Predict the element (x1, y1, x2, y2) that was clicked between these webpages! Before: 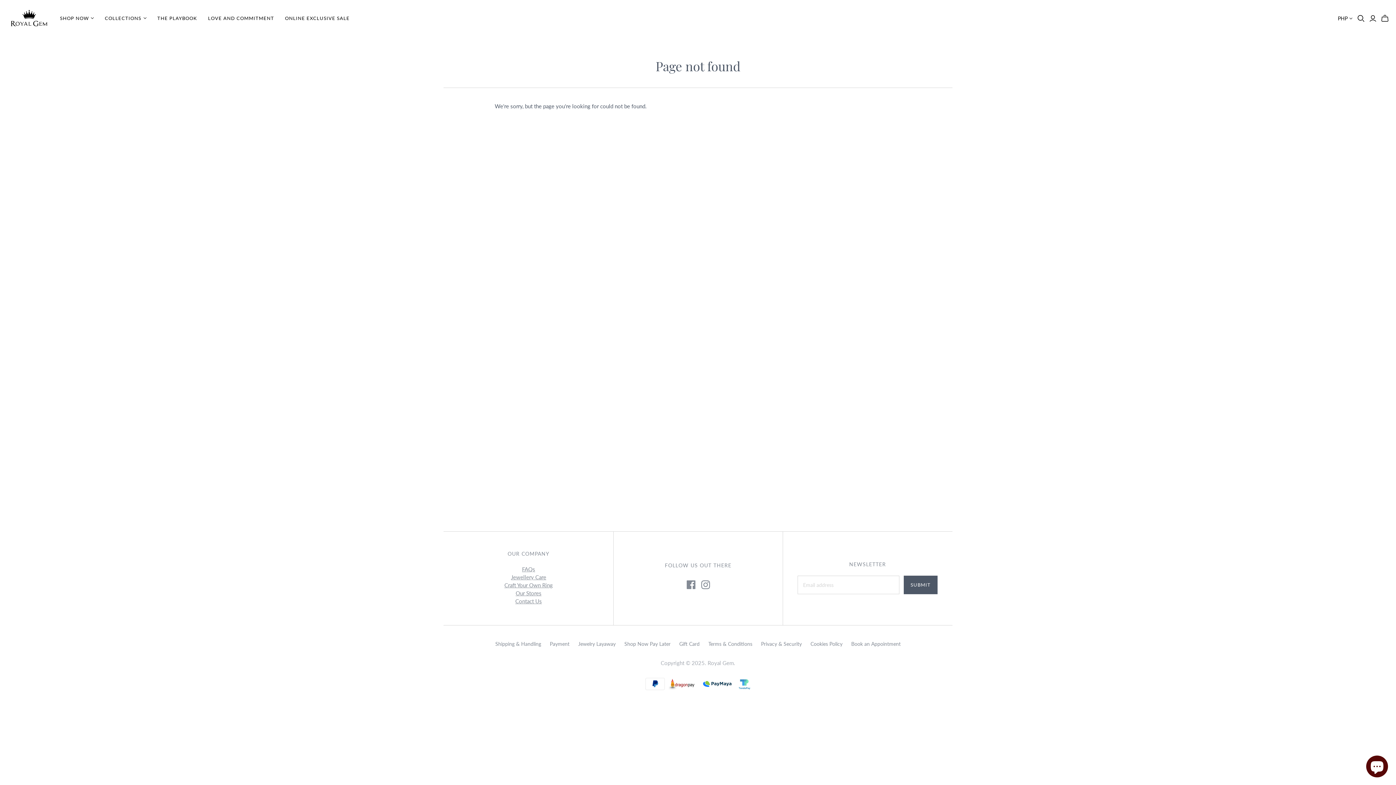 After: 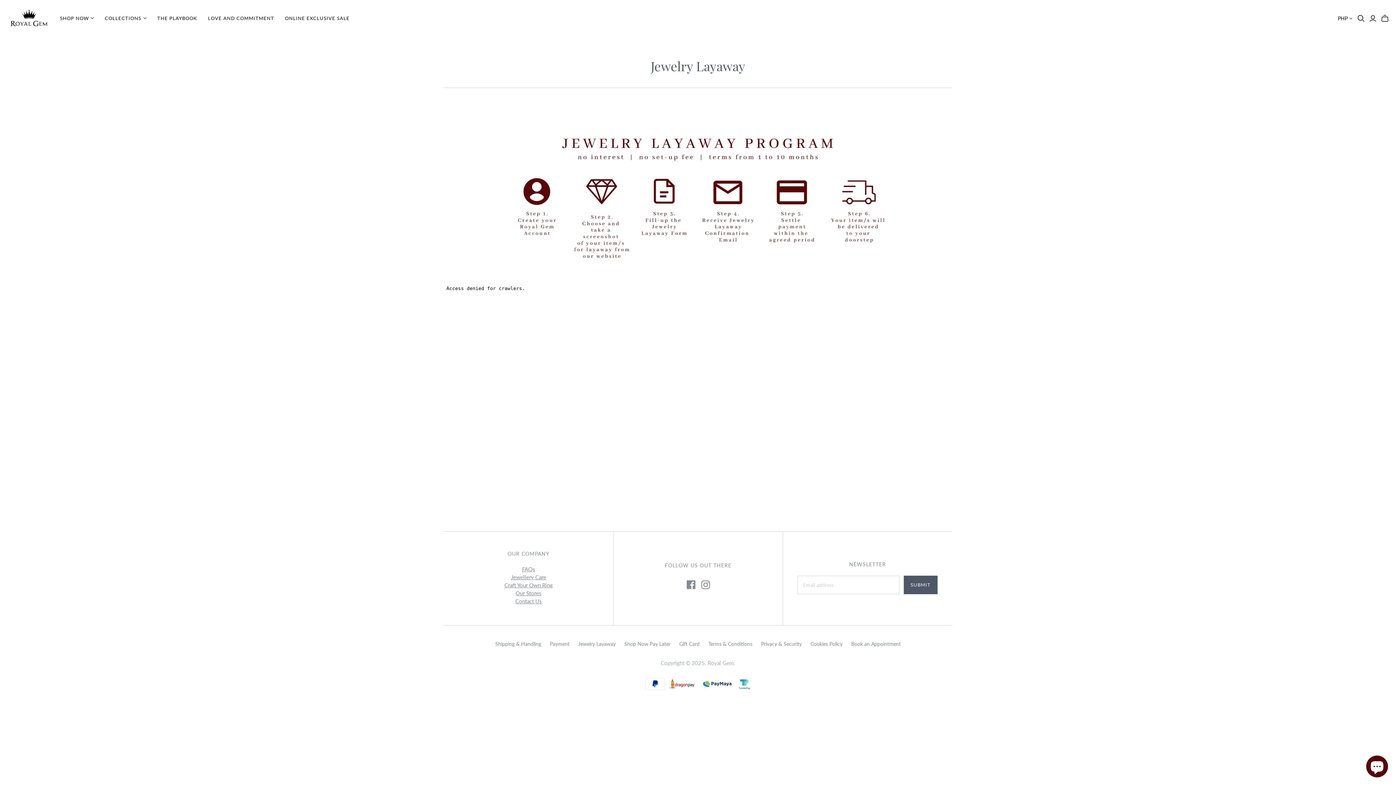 Action: label: Jewelry Layaway bbox: (578, 641, 615, 647)